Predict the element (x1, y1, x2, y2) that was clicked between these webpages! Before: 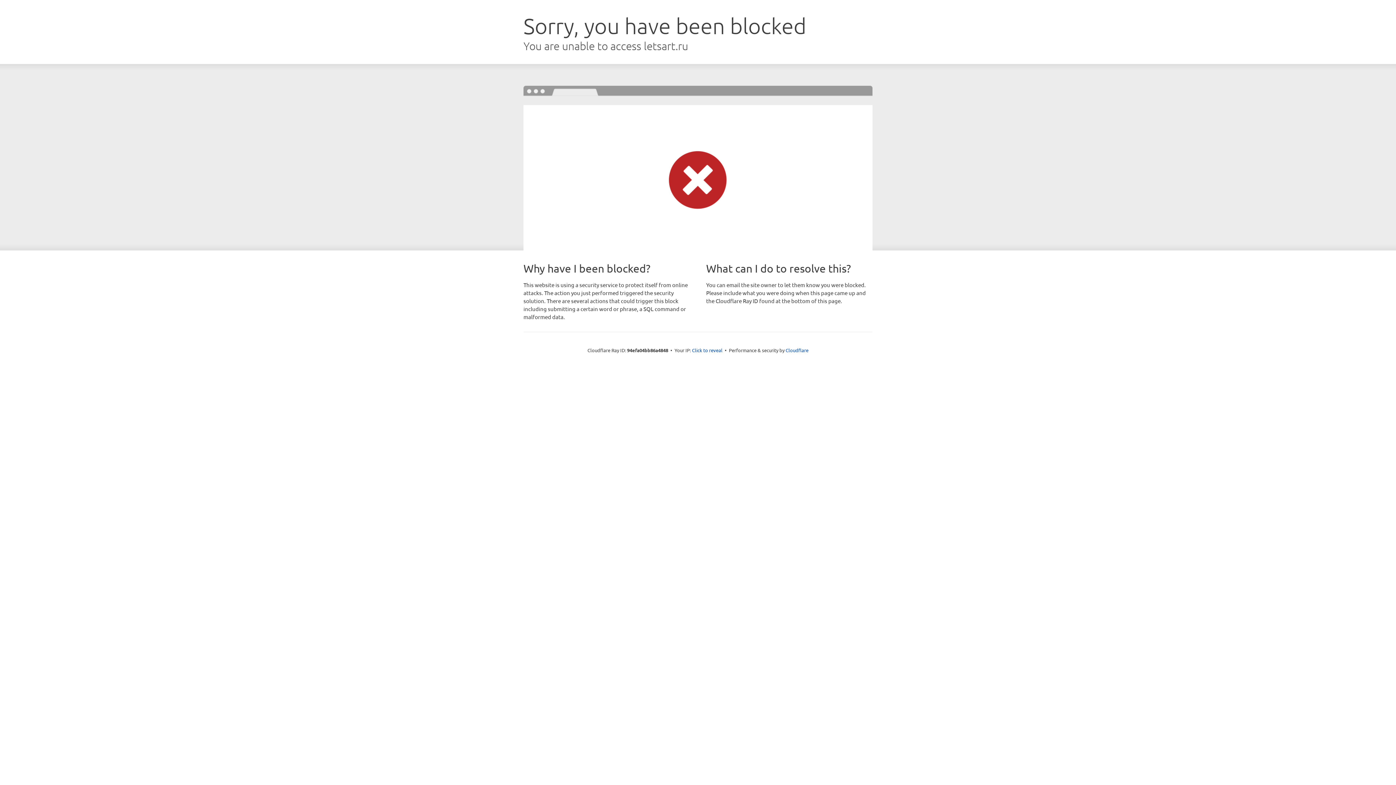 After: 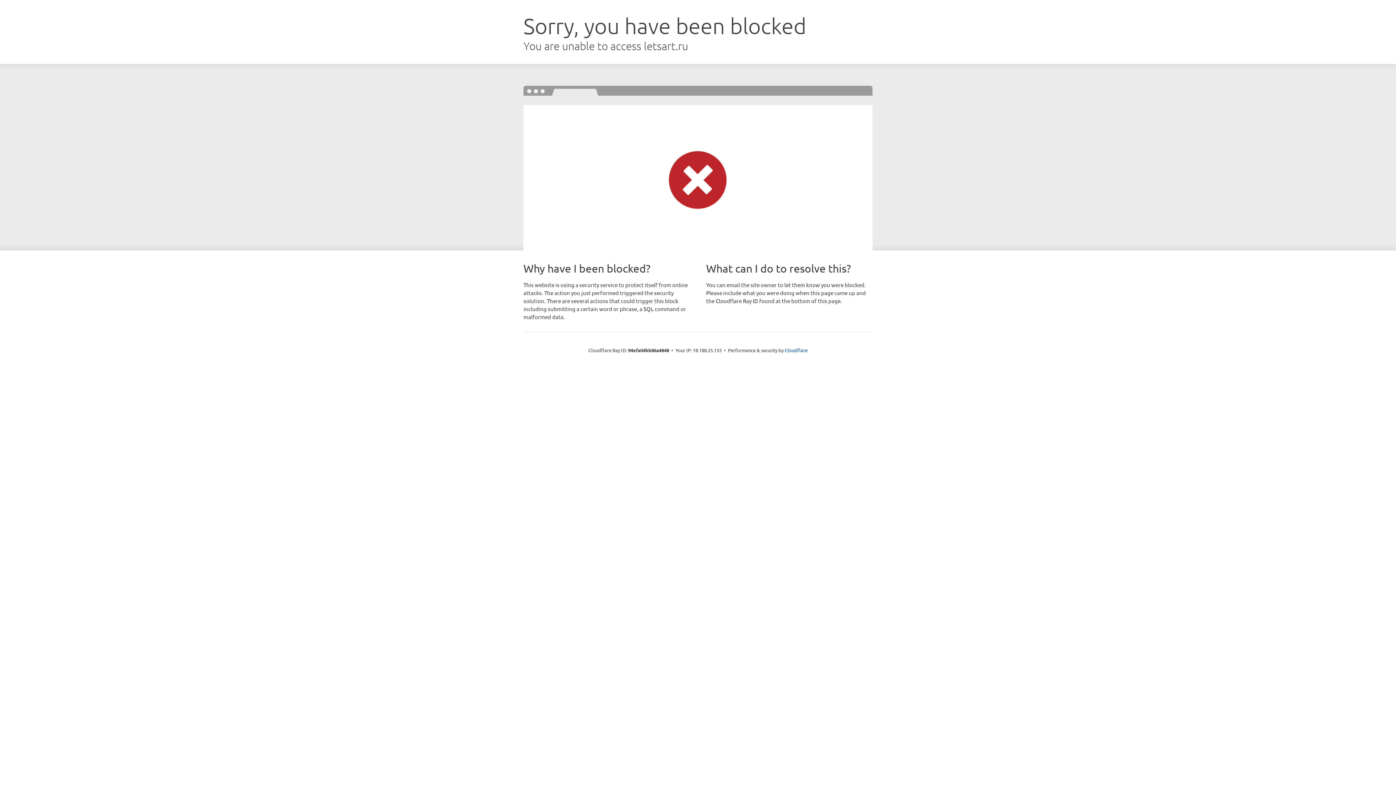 Action: bbox: (692, 346, 722, 353) label: Click to reveal